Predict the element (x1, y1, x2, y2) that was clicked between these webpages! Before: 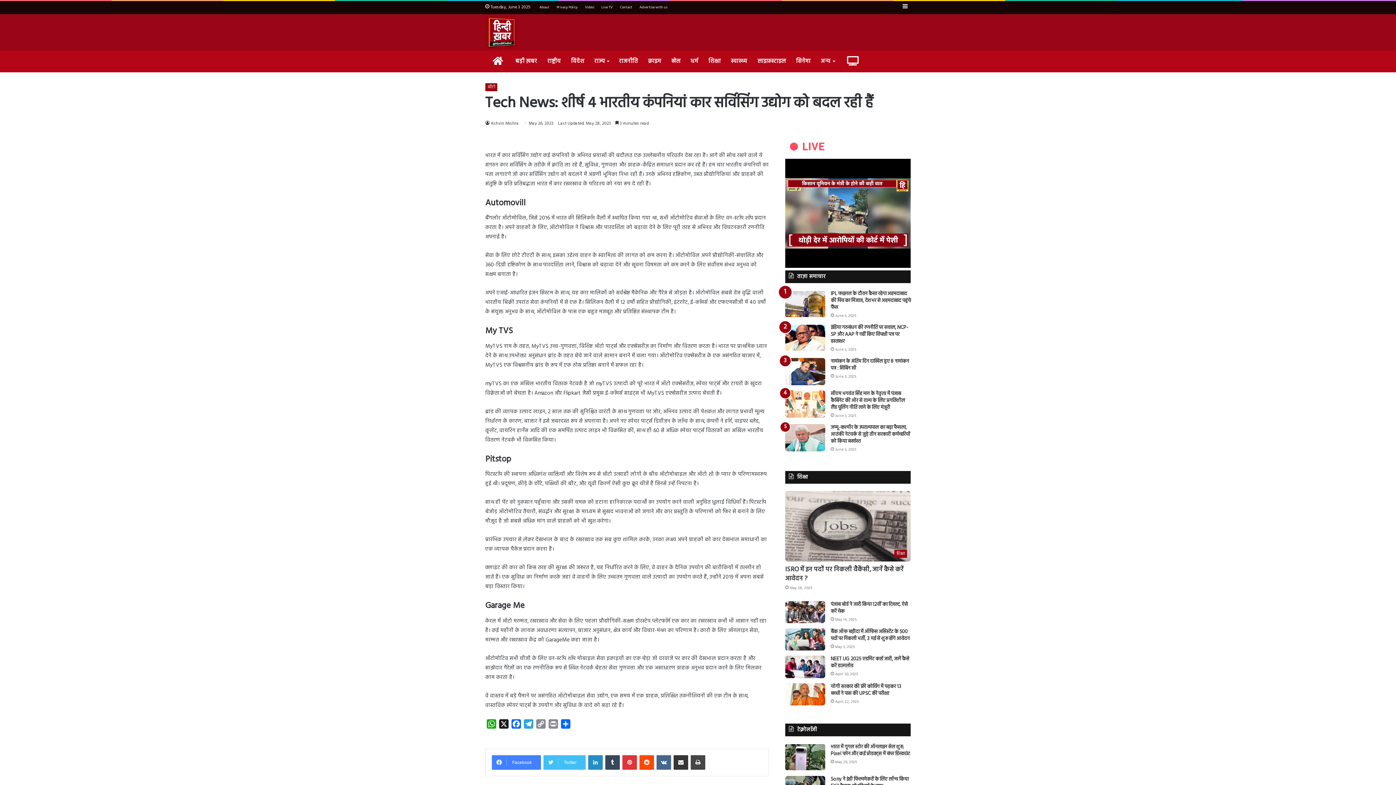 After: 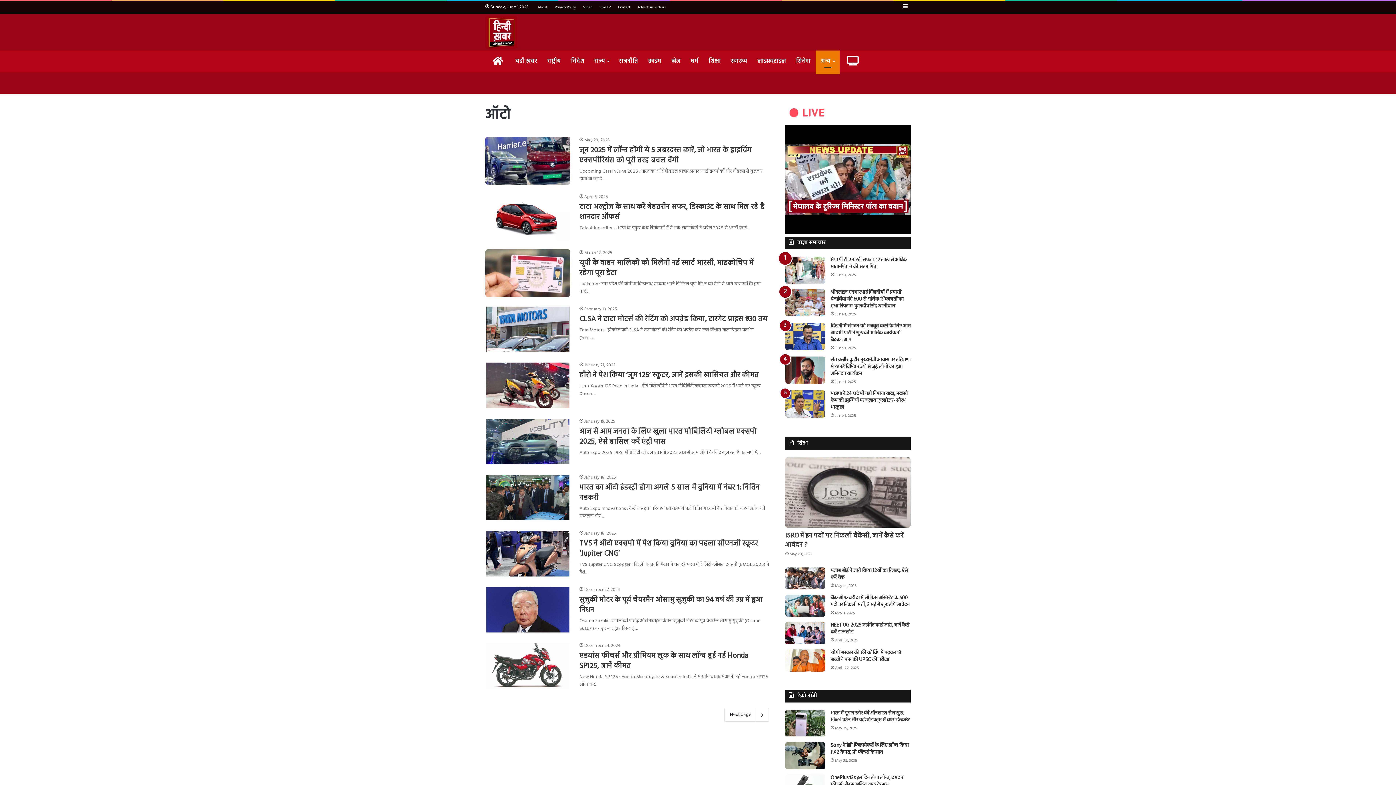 Action: bbox: (485, 83, 497, 91) label: ऑटो